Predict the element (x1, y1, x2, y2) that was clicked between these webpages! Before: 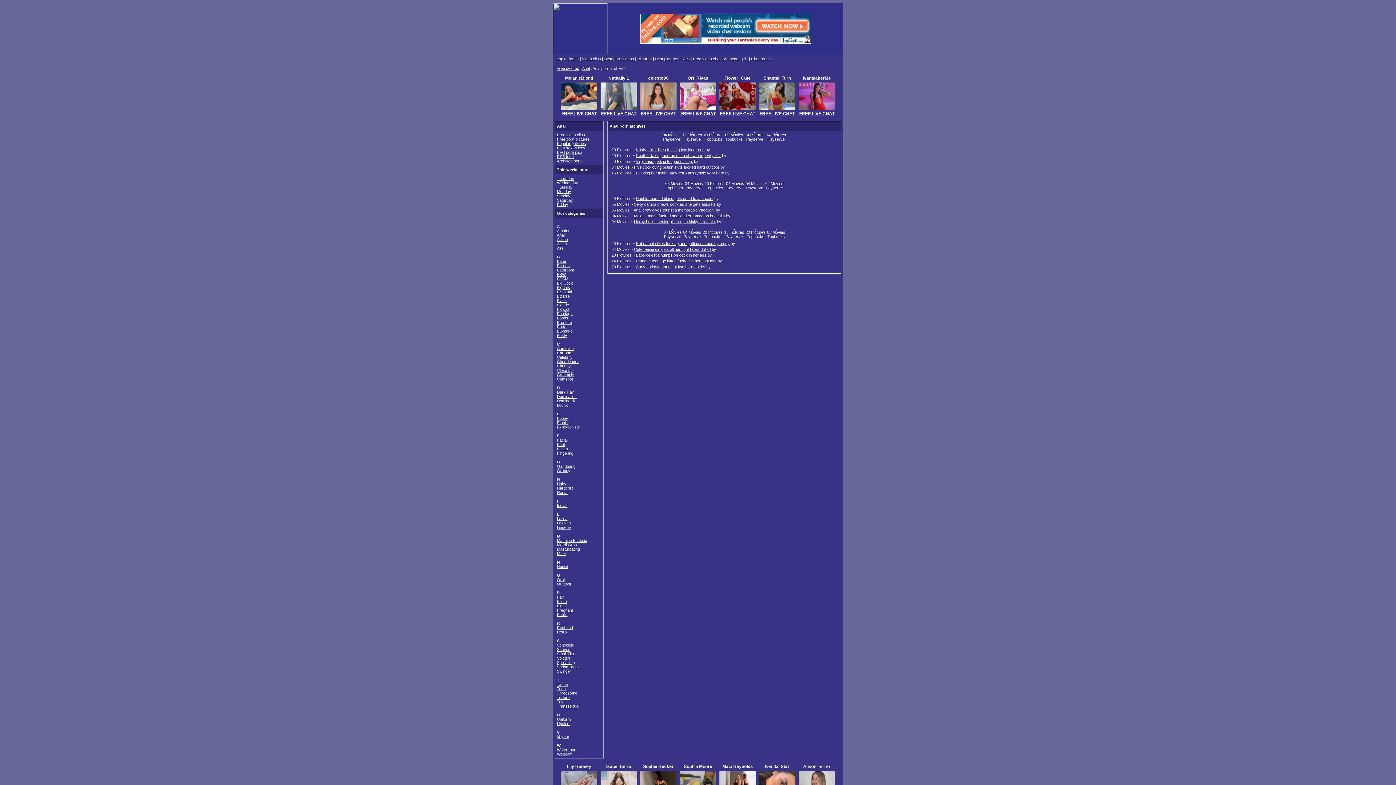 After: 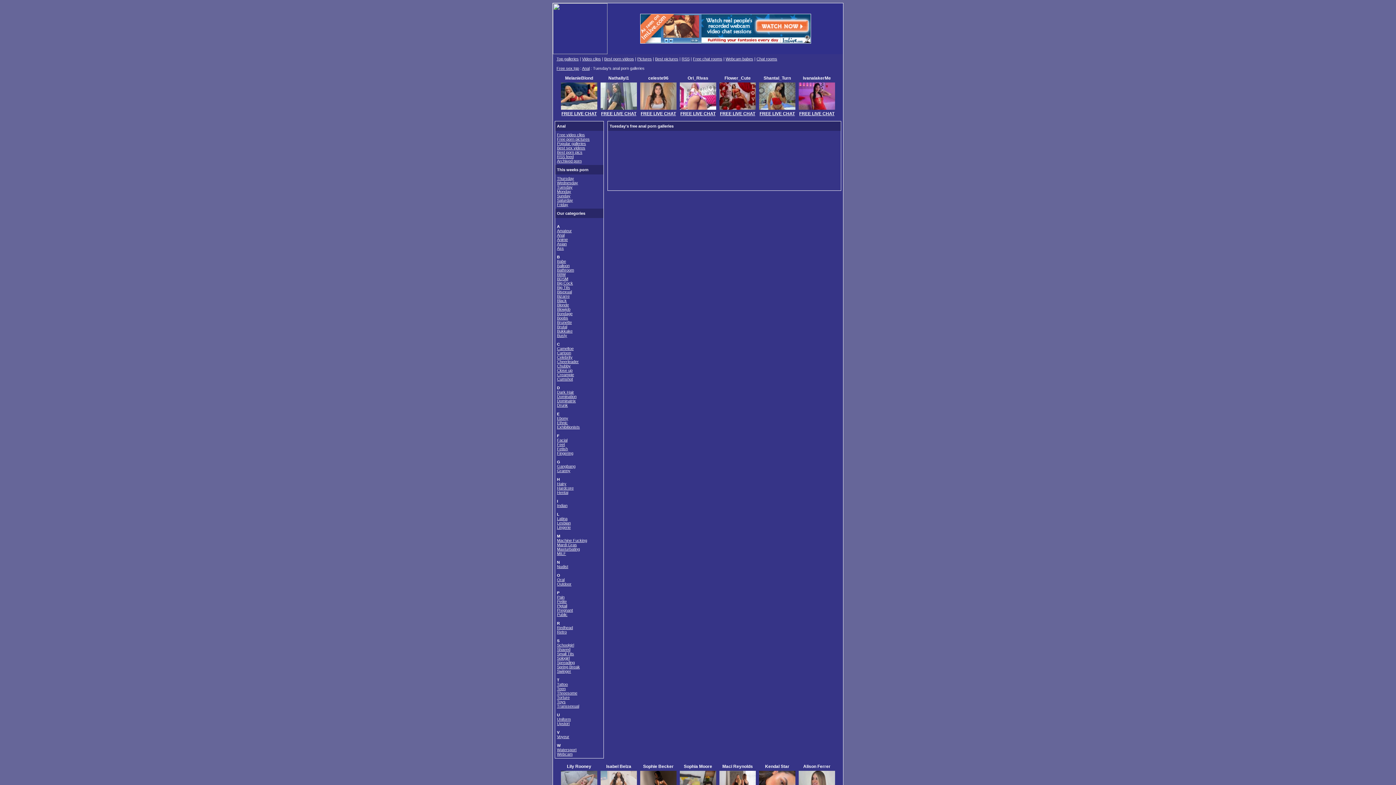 Action: label: Tuesday bbox: (557, 185, 572, 189)